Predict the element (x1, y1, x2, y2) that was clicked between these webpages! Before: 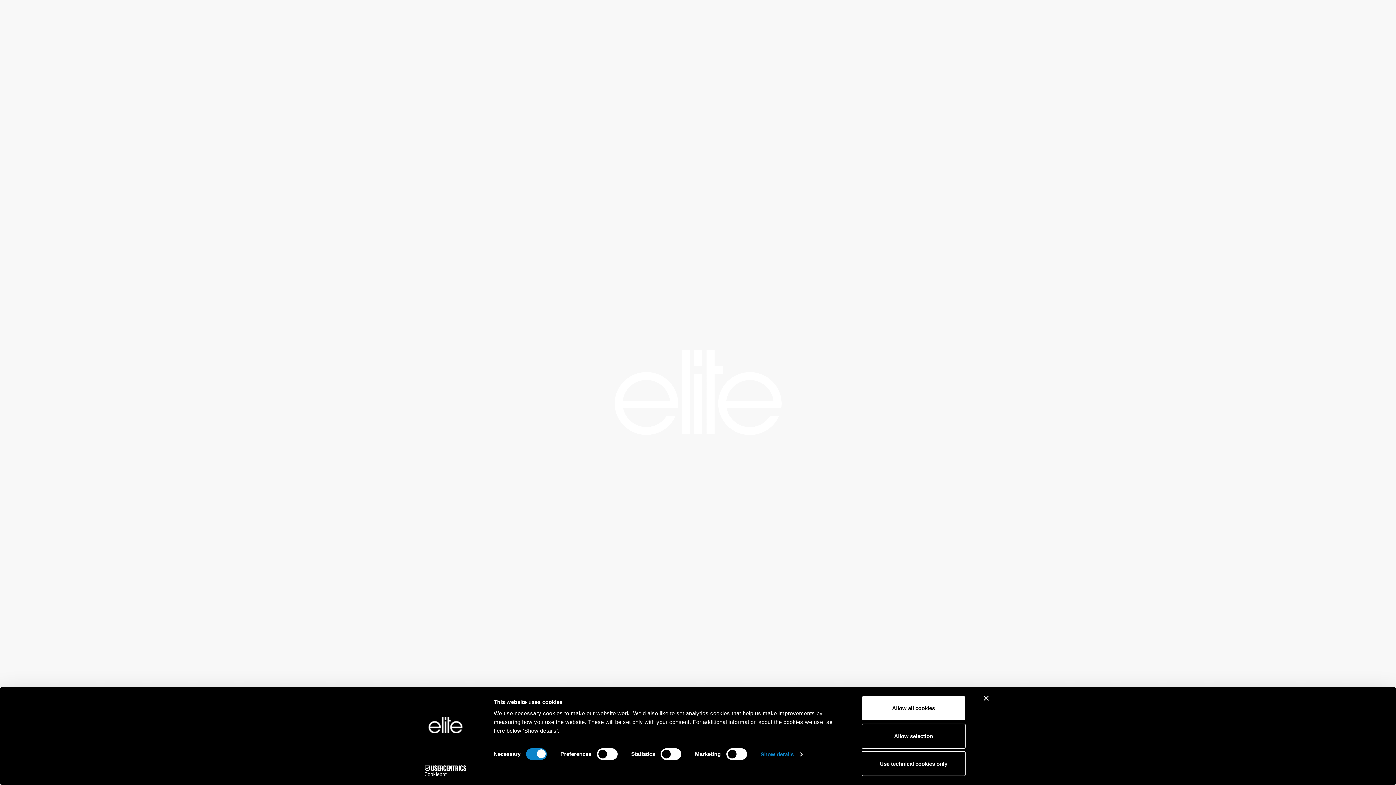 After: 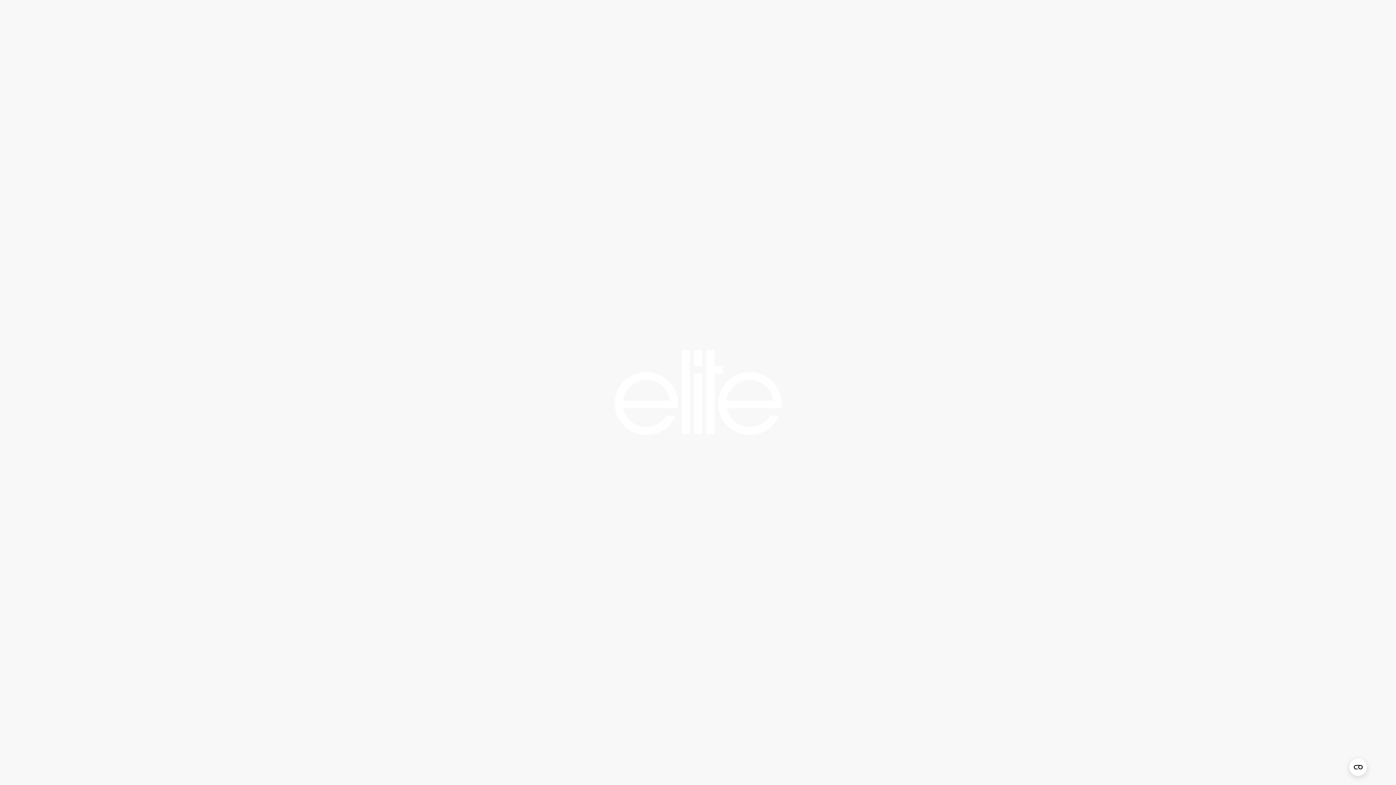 Action: label: Close banner bbox: (984, 696, 989, 710)